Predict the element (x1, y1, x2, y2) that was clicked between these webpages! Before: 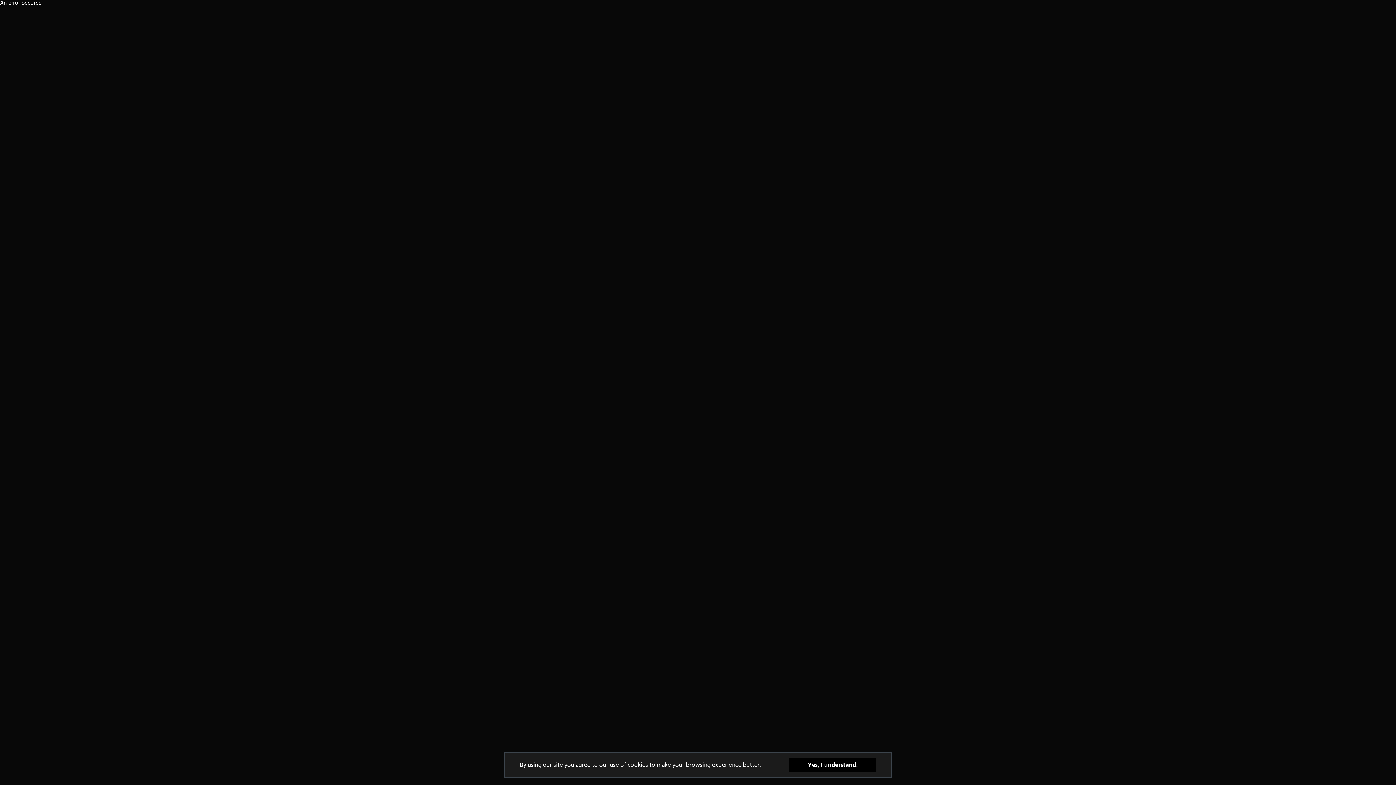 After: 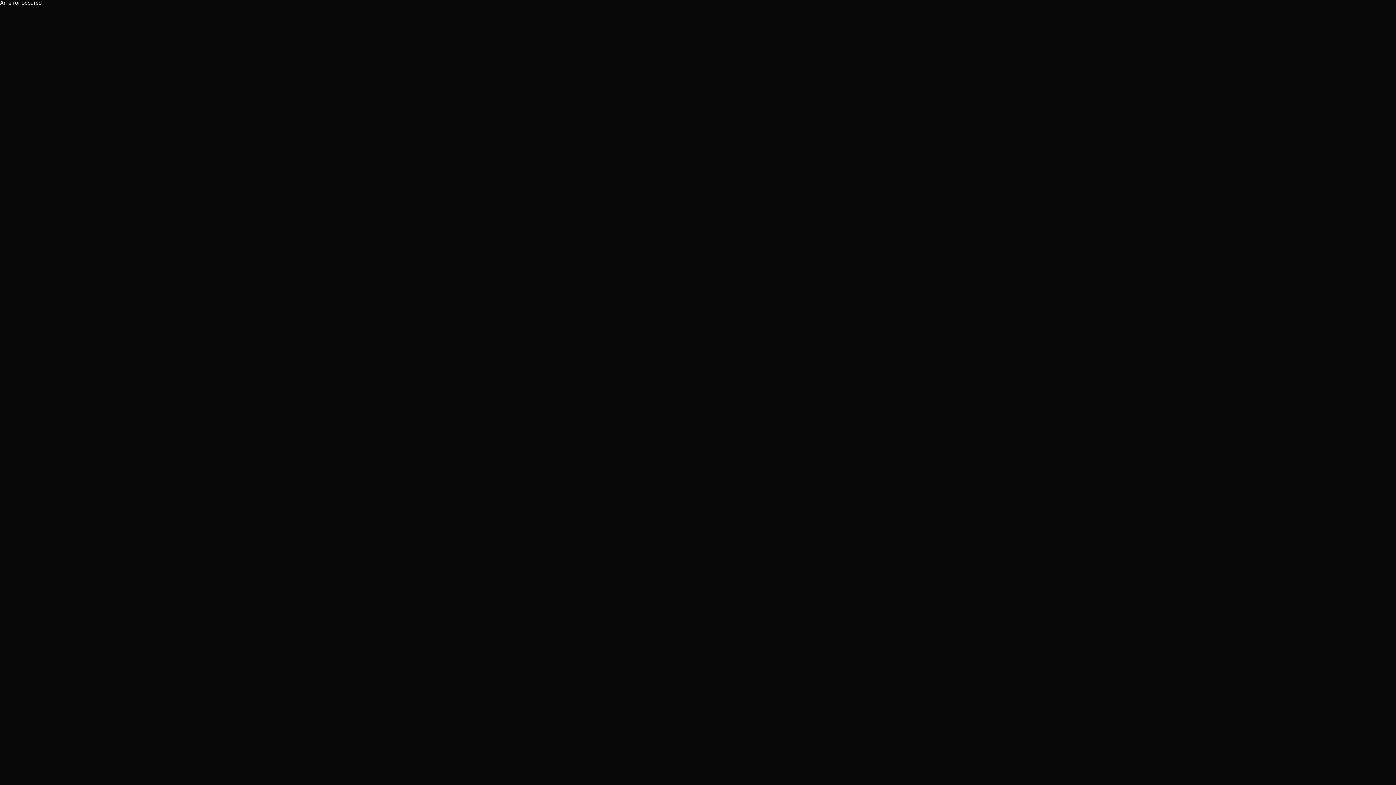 Action: label: Yes, I understand. bbox: (789, 758, 876, 772)